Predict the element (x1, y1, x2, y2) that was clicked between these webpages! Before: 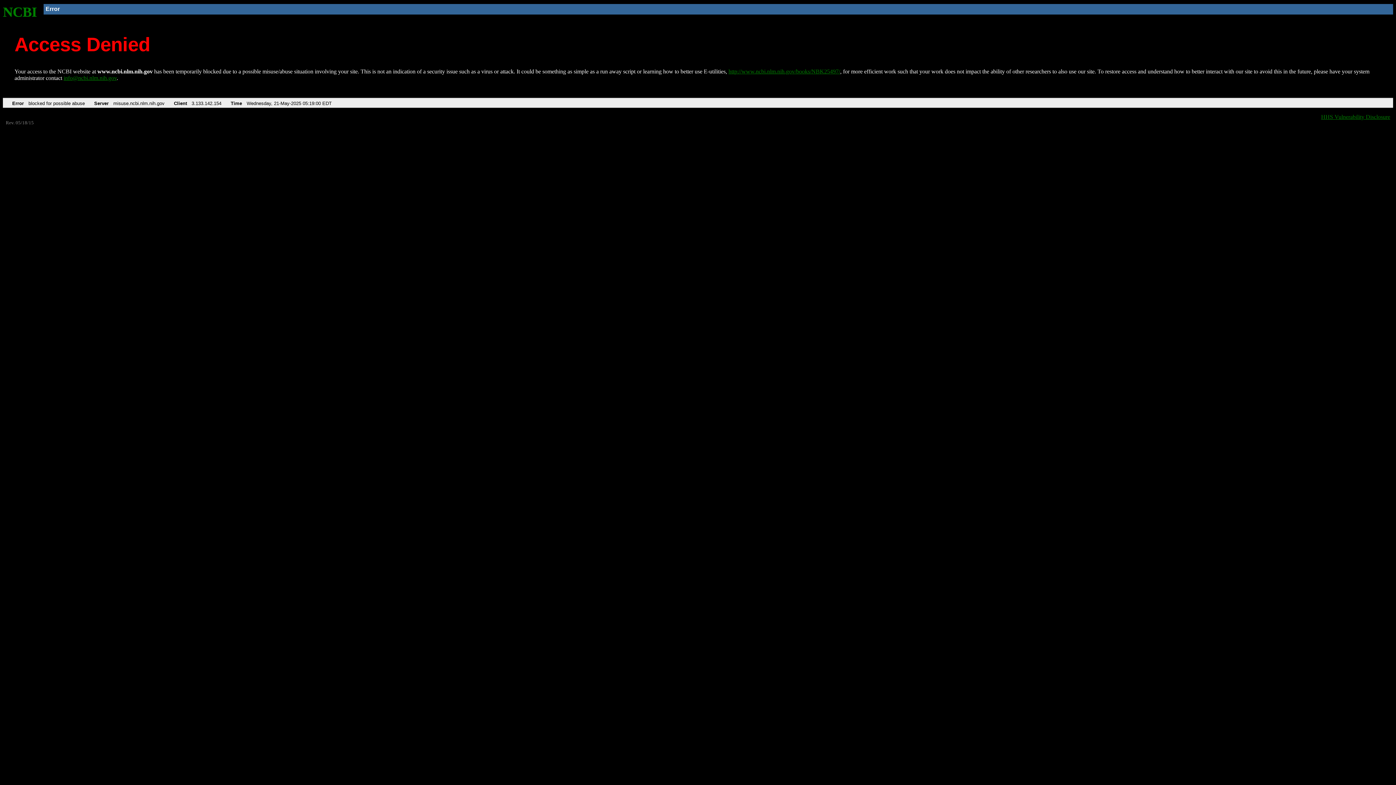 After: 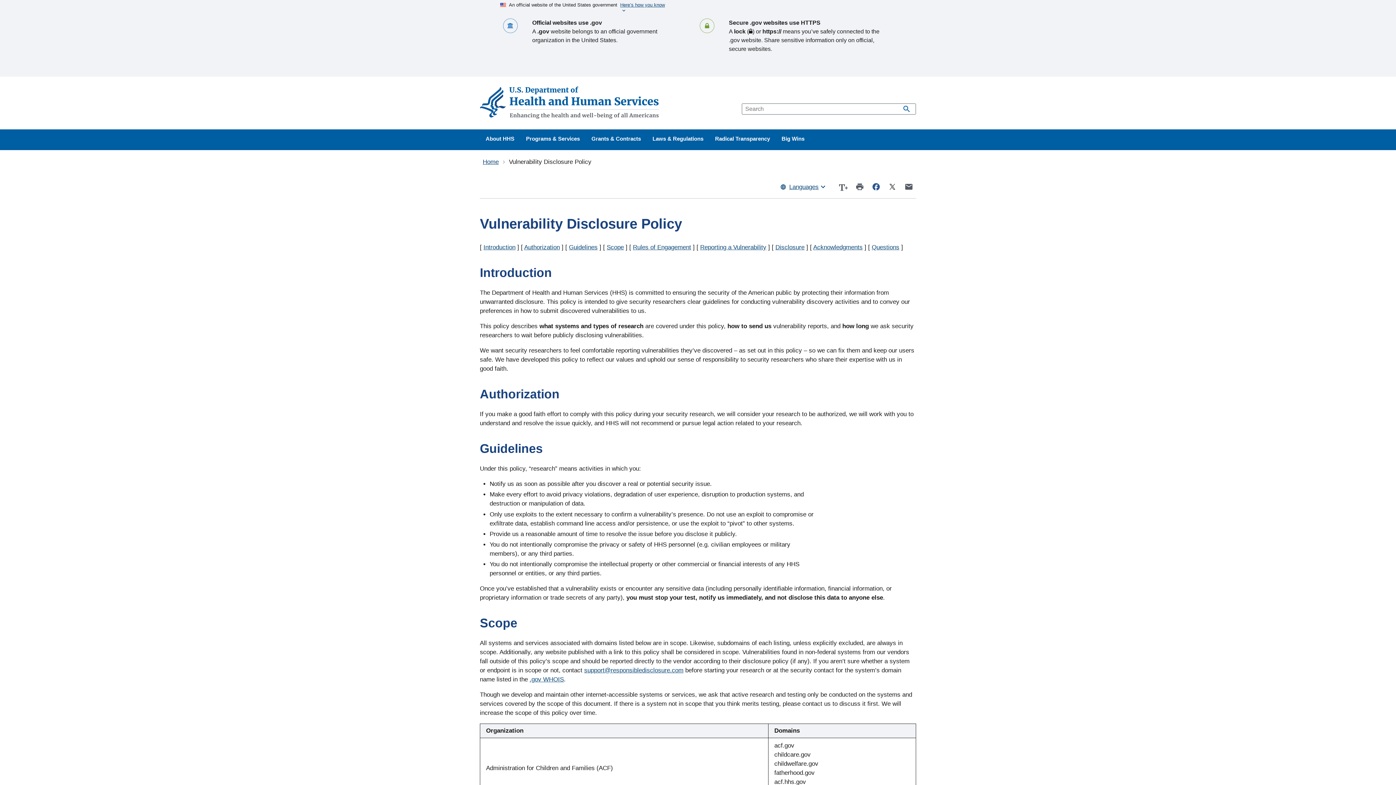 Action: bbox: (1321, 113, 1390, 119) label: HHS Vulnerability Disclosure